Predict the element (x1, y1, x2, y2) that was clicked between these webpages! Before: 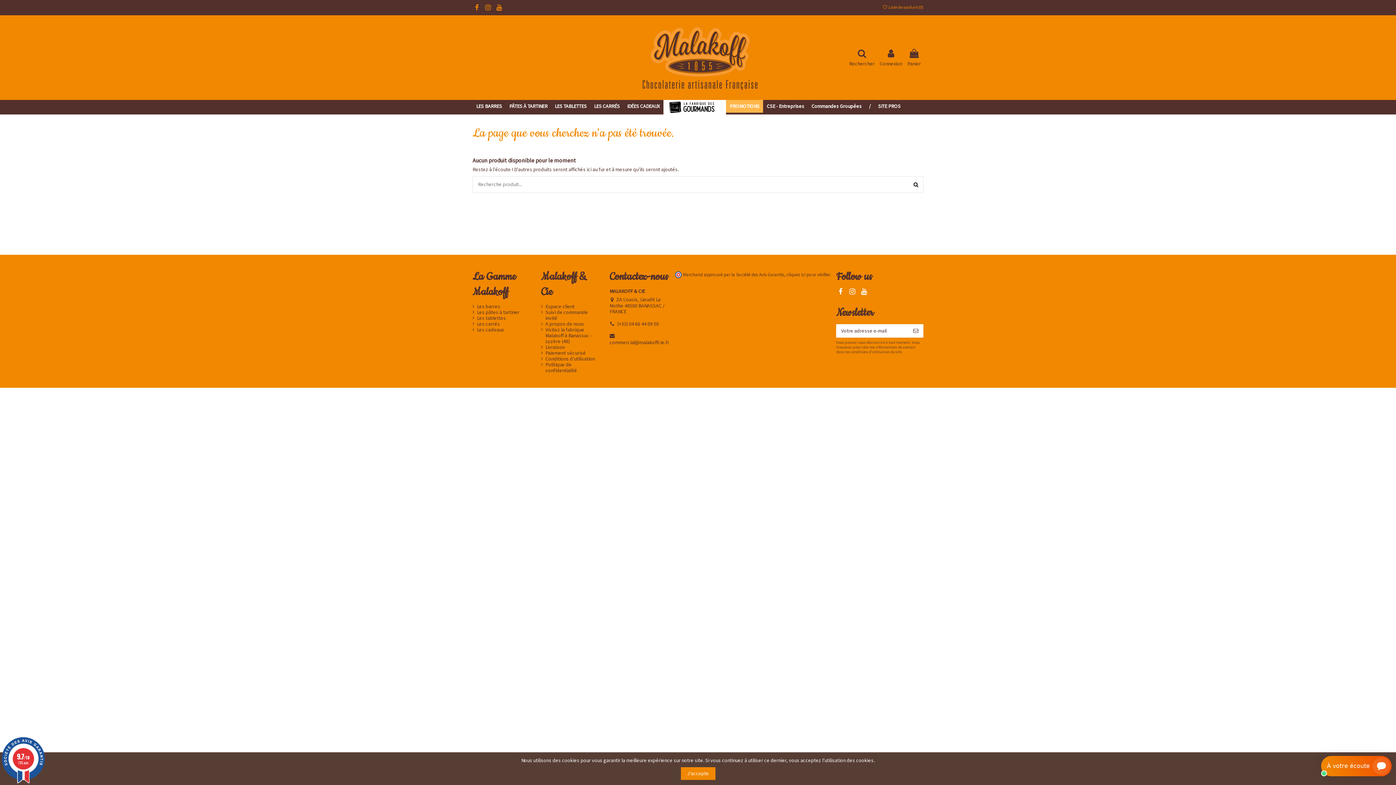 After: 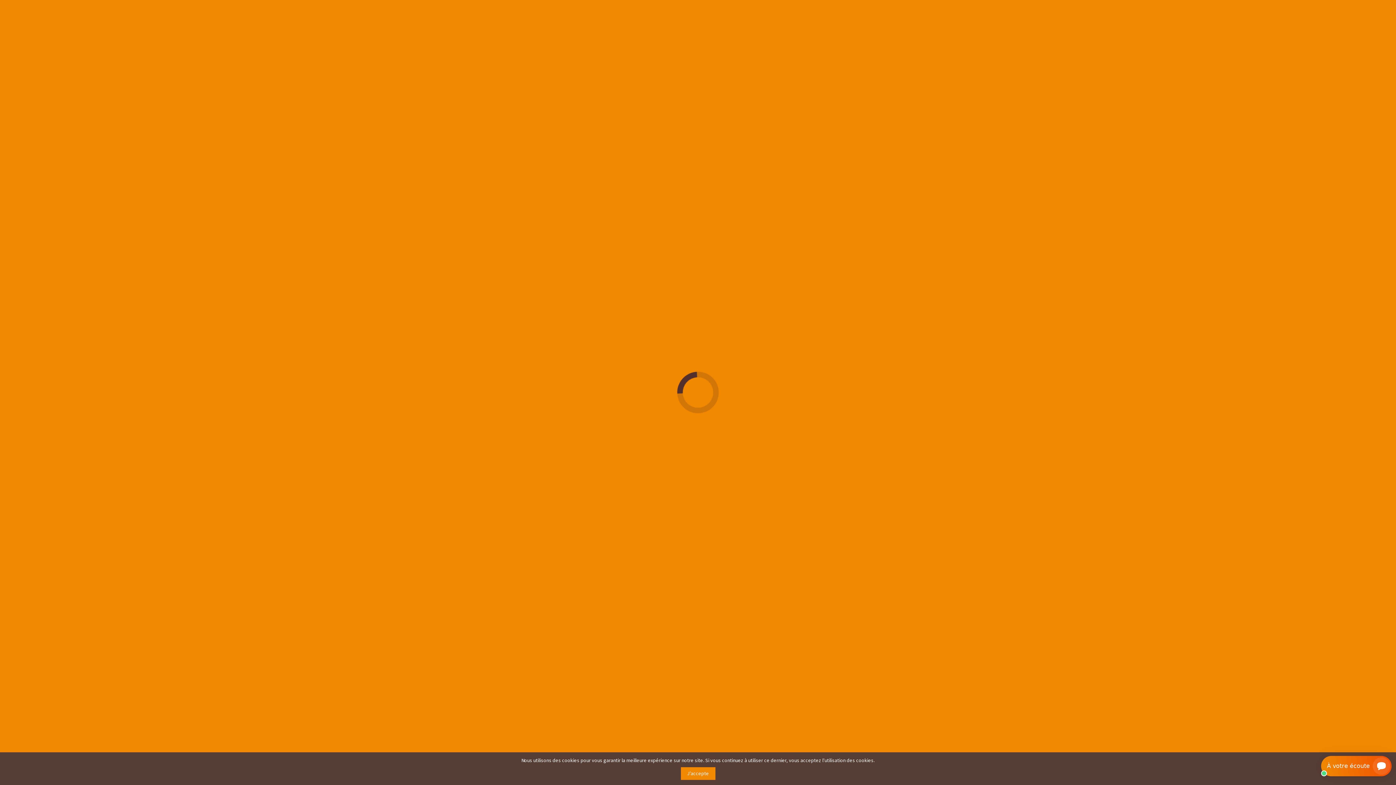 Action: bbox: (472, 320, 500, 326) label: Les carrés